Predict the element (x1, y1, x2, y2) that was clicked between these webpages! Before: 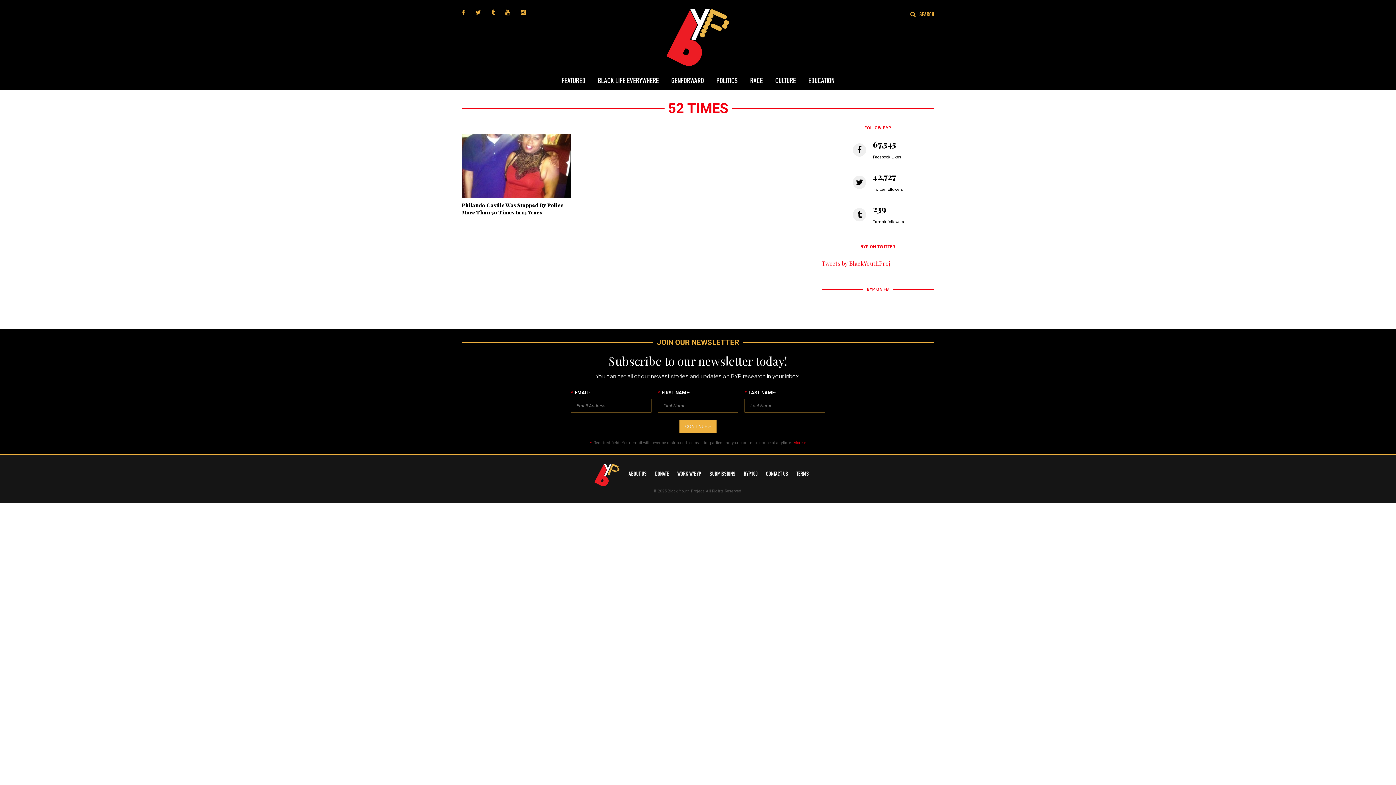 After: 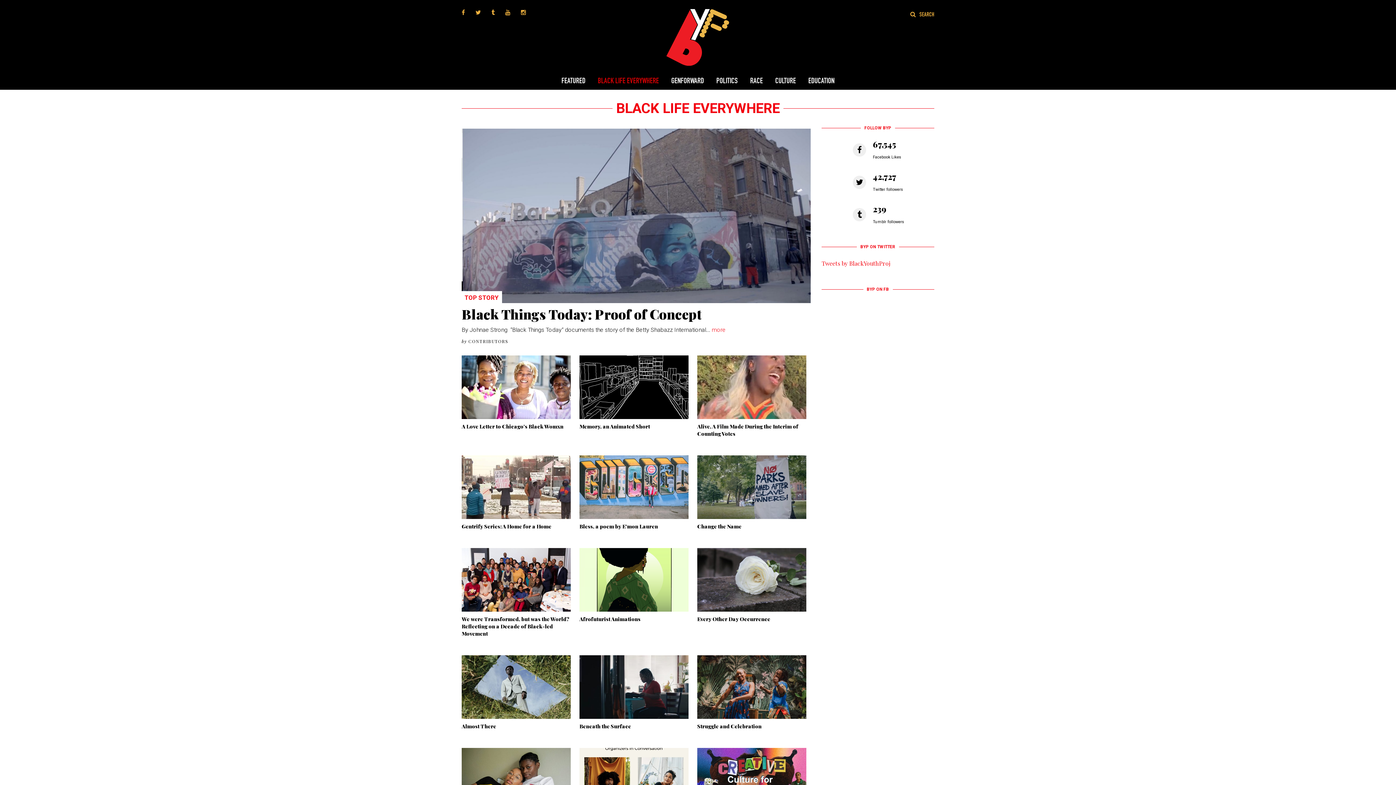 Action: label: BLACK LIFE EVERYWHERE bbox: (592, 69, 664, 92)